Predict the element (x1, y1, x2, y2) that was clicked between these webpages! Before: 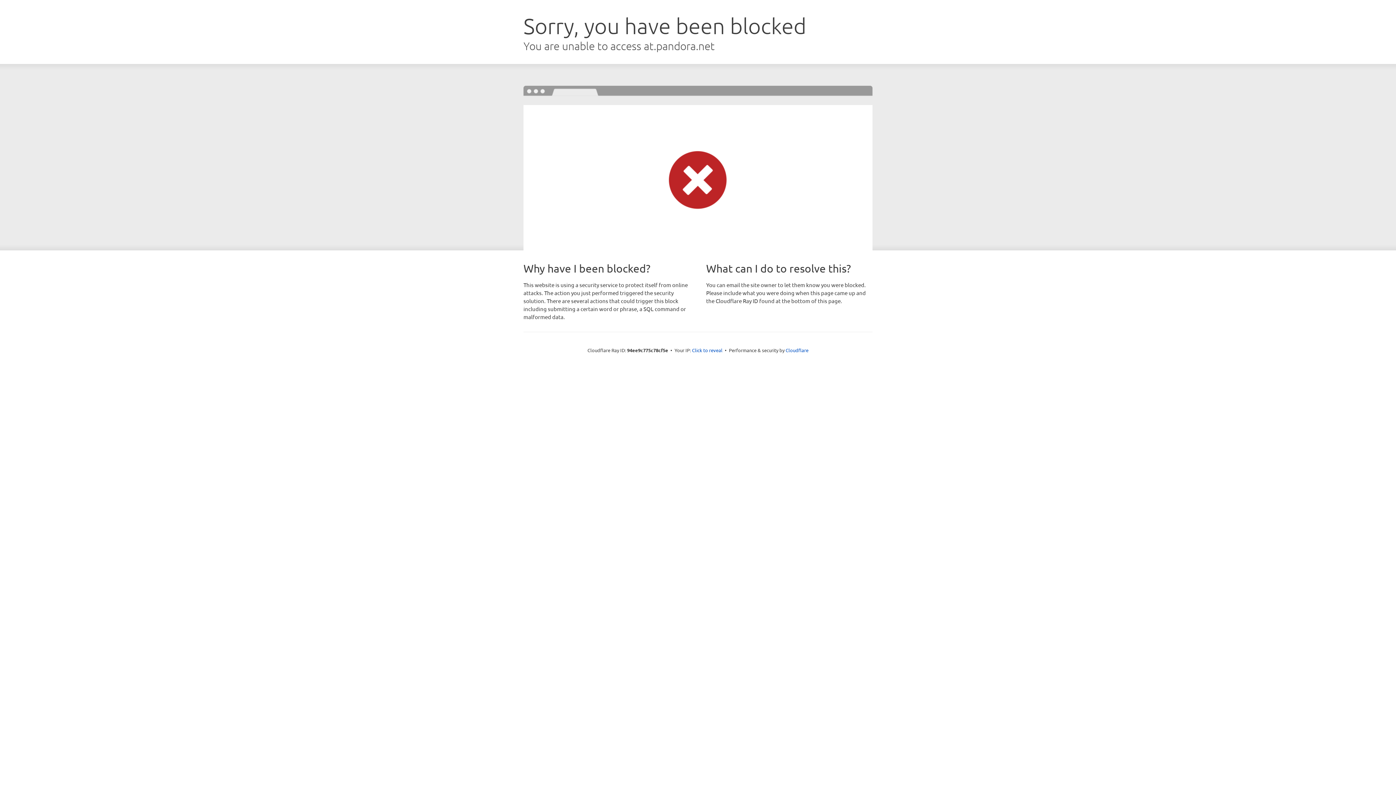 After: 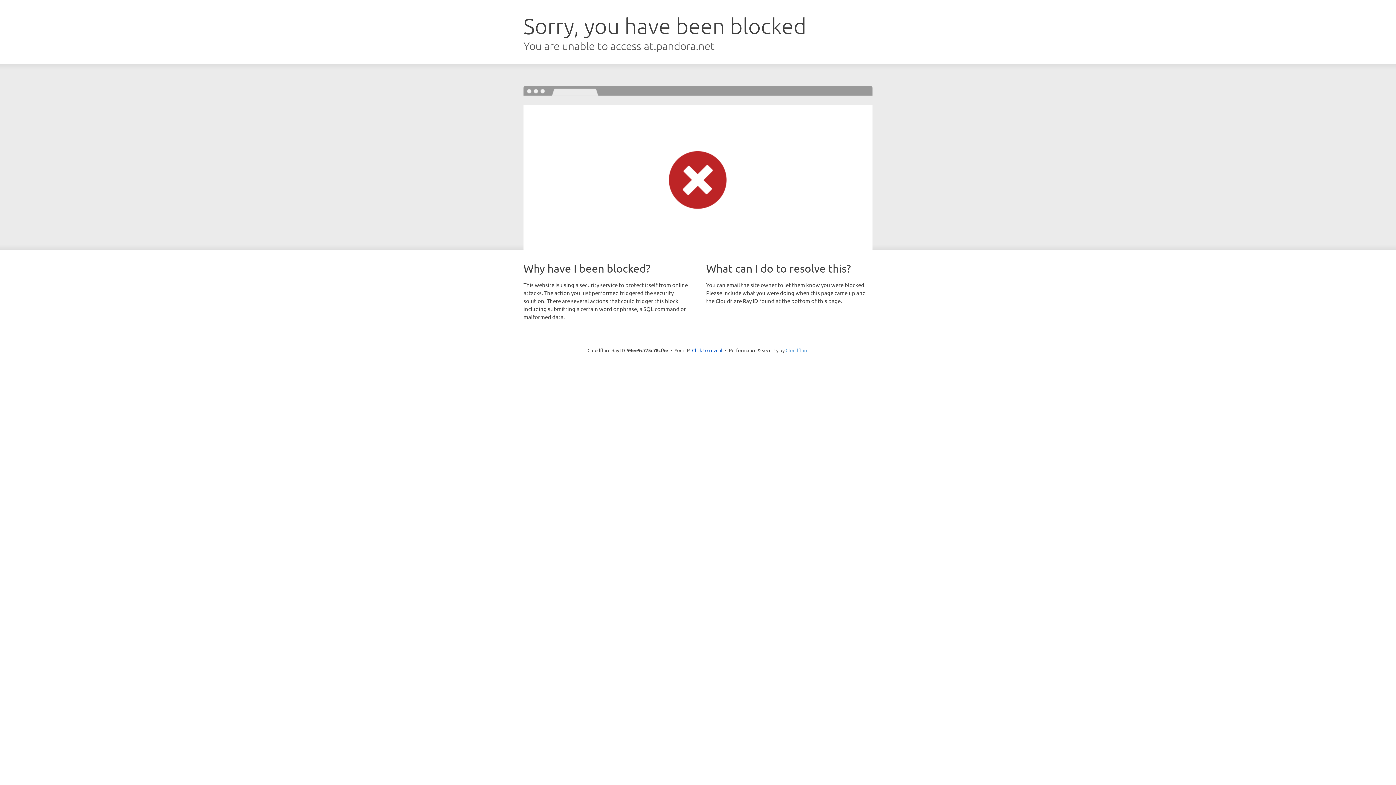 Action: bbox: (785, 347, 808, 353) label: Cloudflare